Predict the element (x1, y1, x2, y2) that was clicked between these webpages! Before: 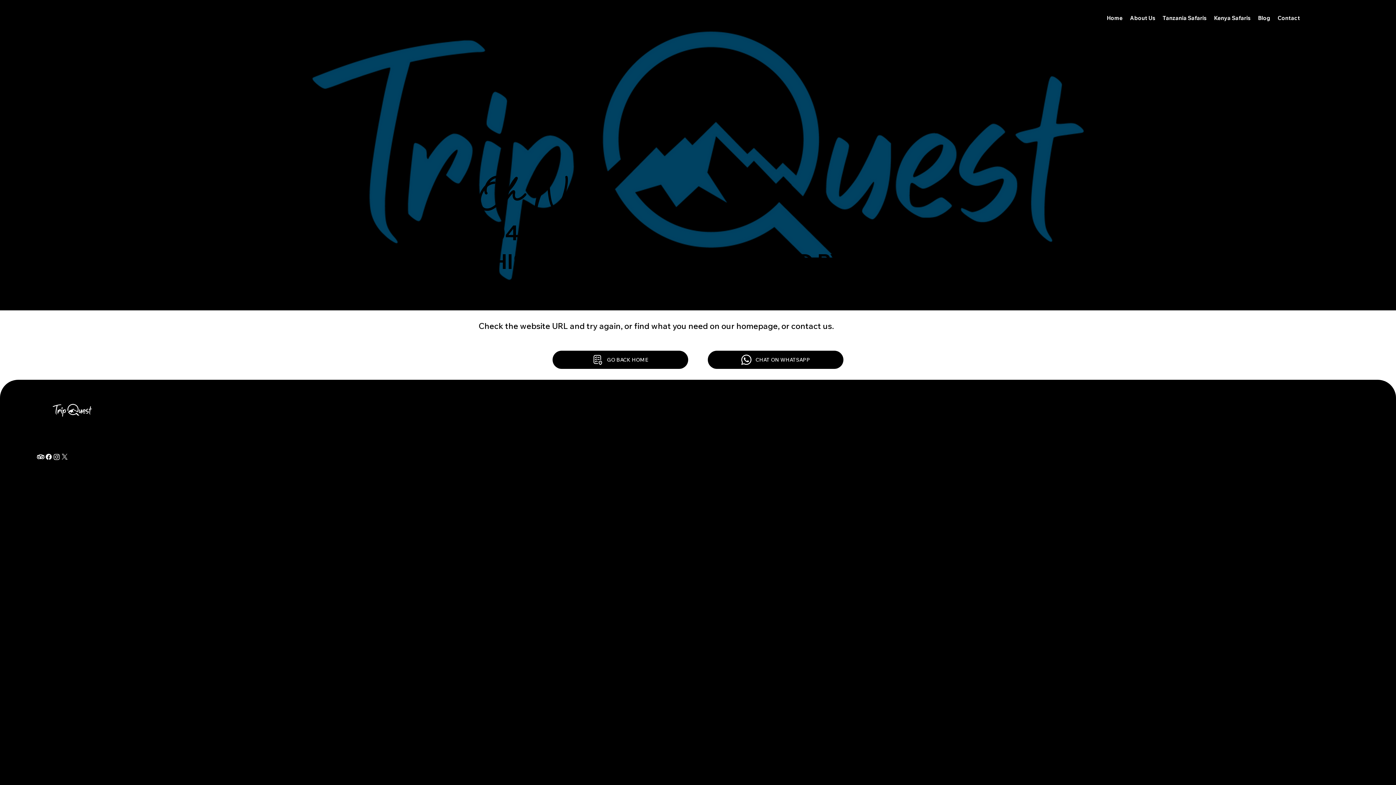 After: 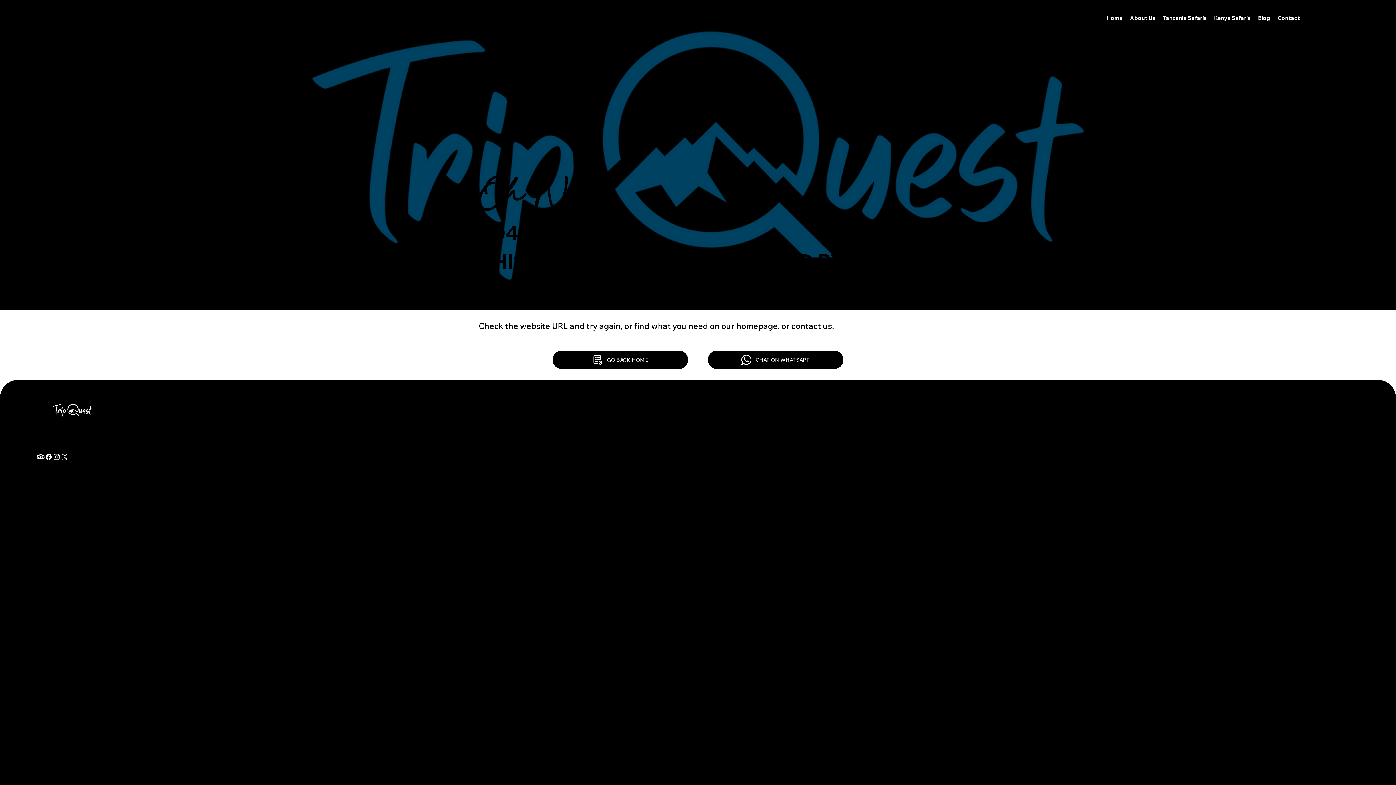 Action: bbox: (60, 453, 68, 461) label: X   